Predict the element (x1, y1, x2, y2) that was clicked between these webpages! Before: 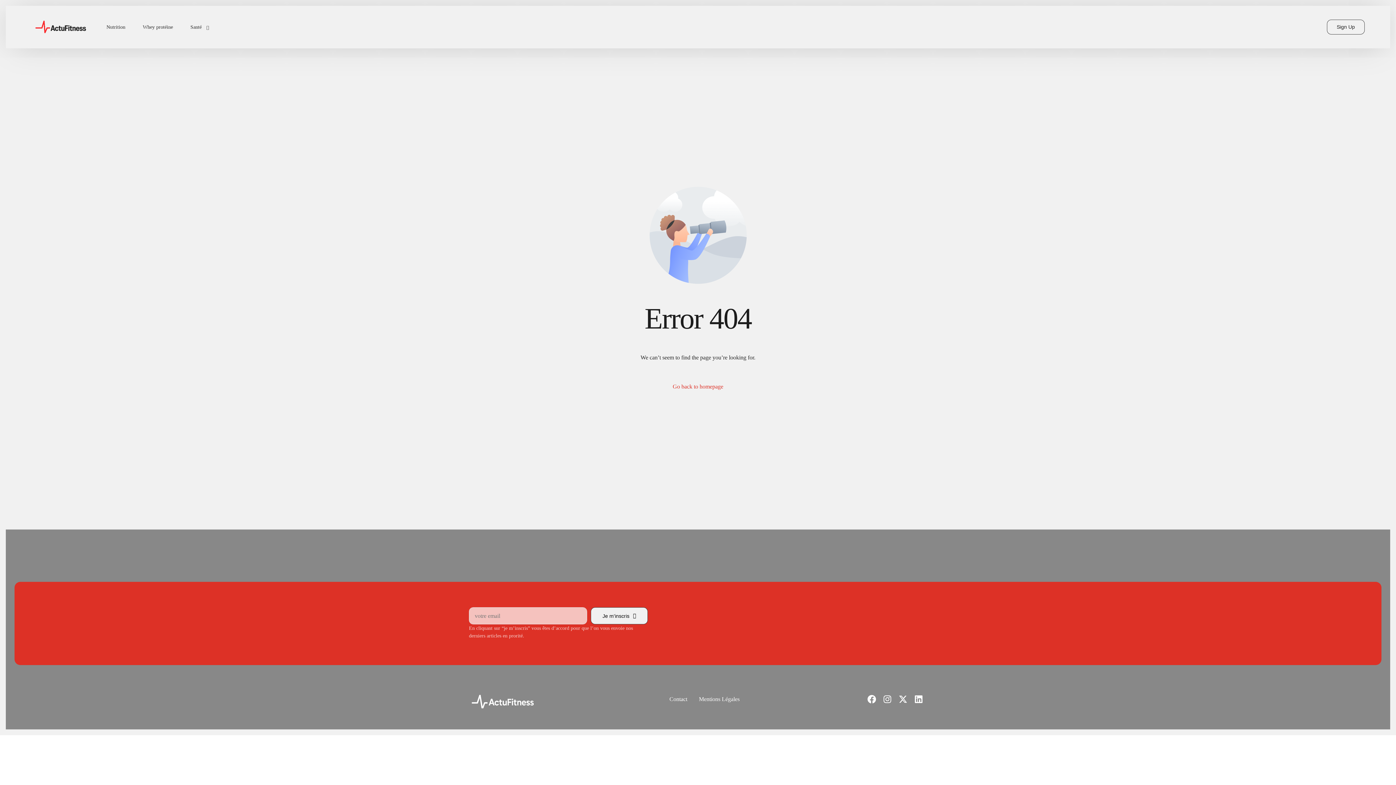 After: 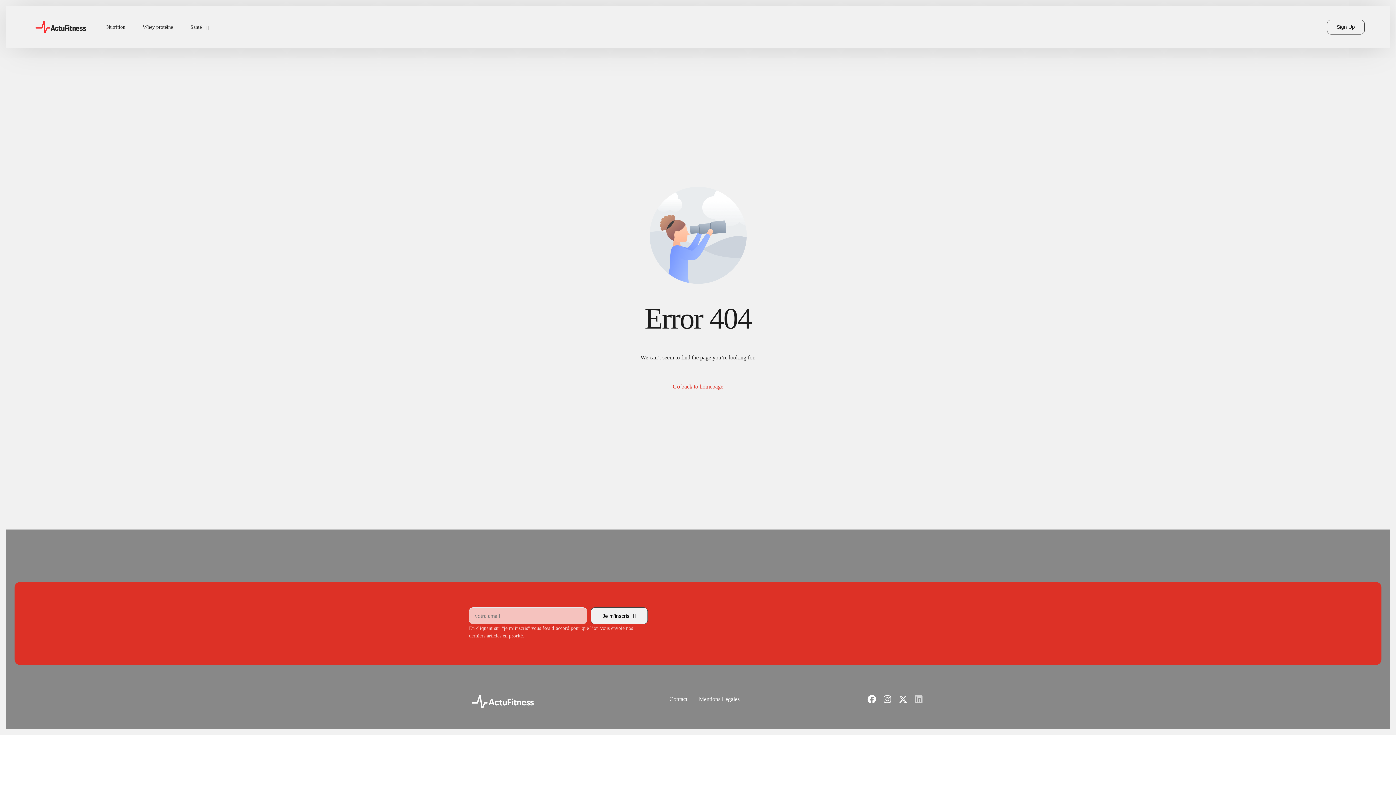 Action: bbox: (914, 695, 927, 704)